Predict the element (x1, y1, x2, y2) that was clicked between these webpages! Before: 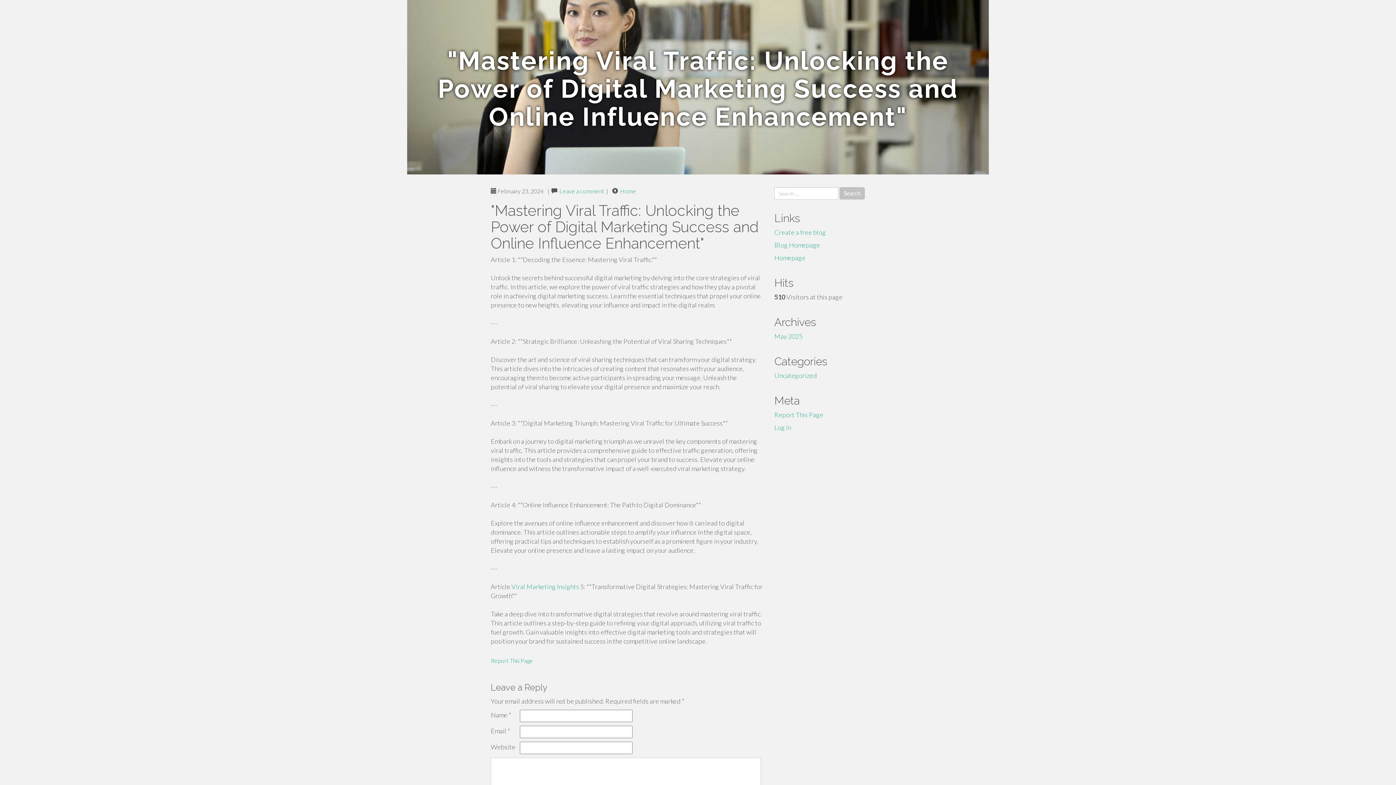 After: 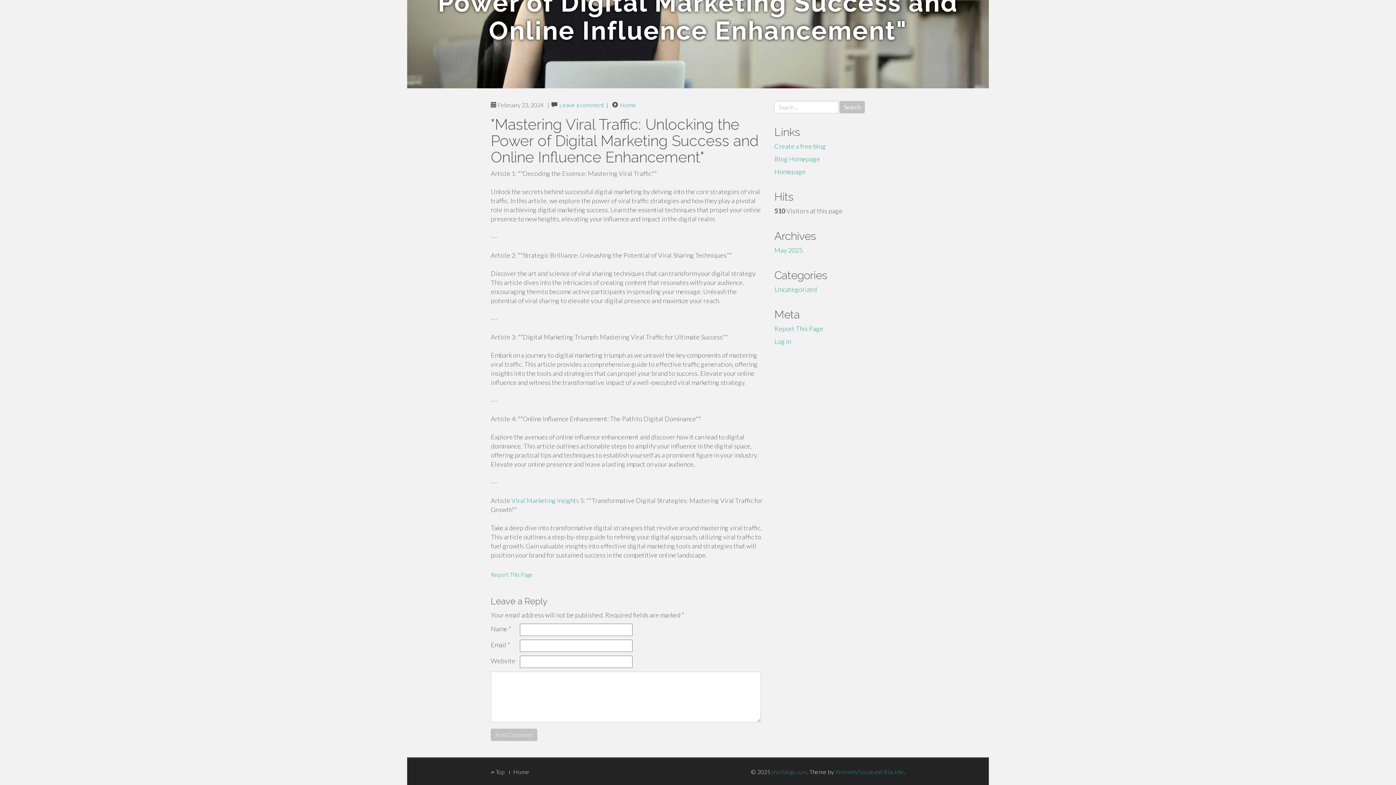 Action: label: Leave a comment bbox: (559, 187, 604, 194)